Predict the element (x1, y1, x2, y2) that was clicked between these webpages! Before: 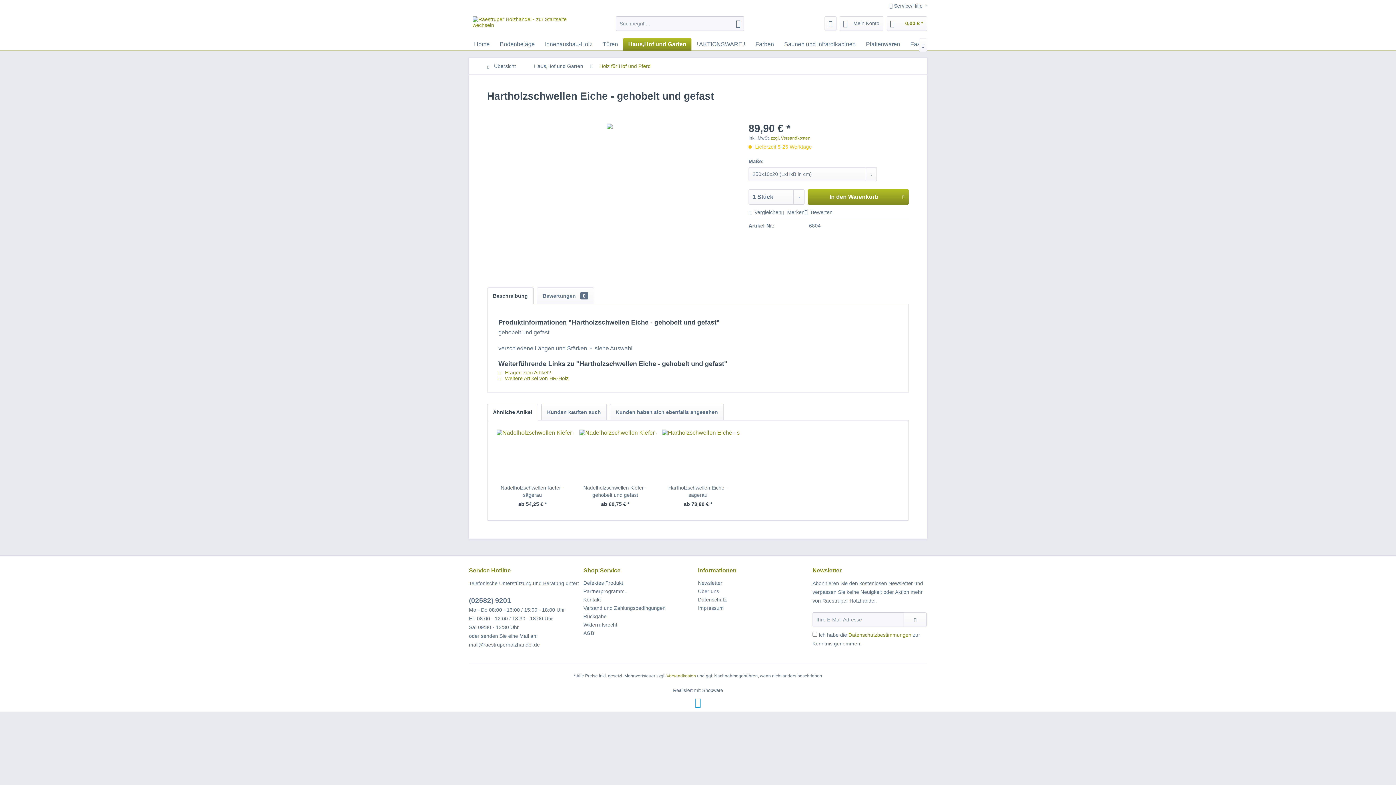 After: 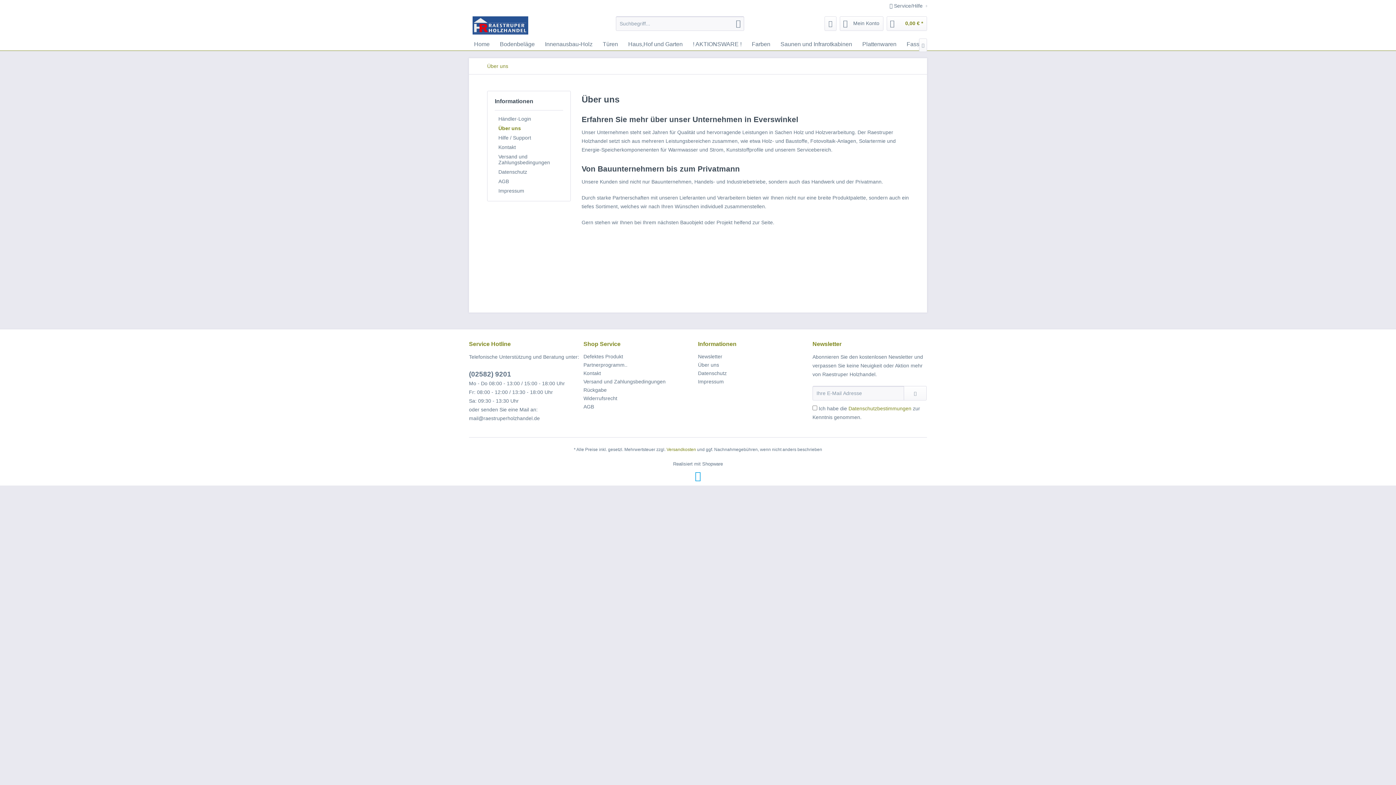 Action: bbox: (698, 587, 809, 596) label: Über uns